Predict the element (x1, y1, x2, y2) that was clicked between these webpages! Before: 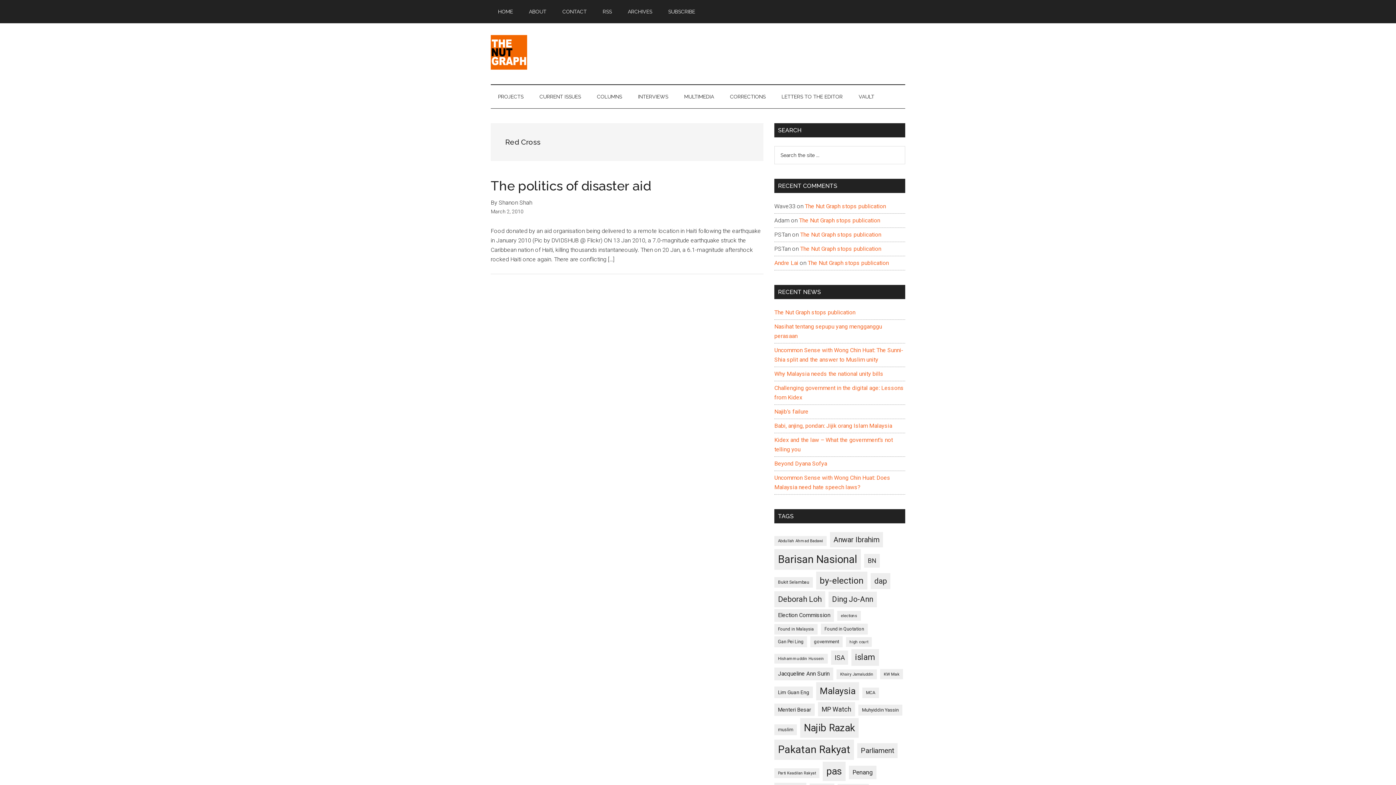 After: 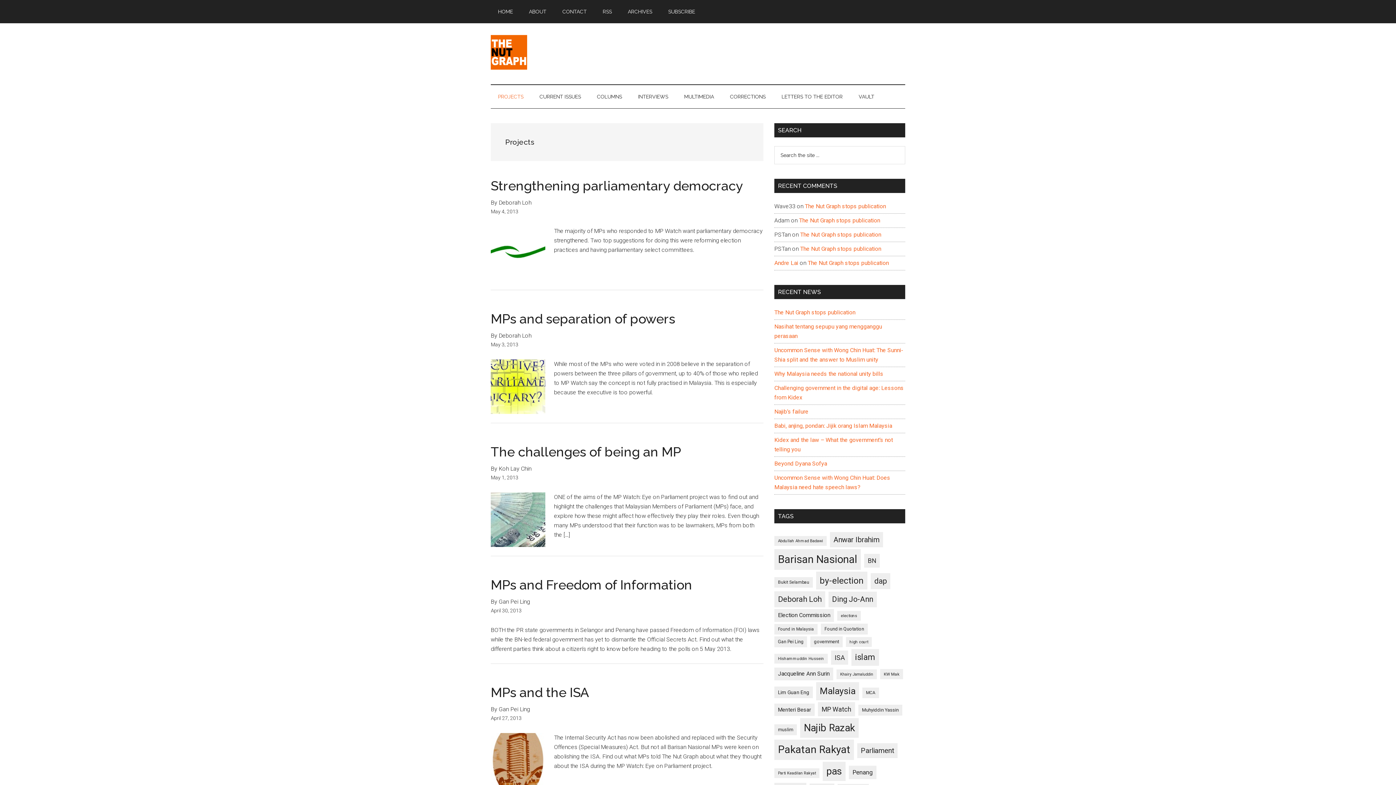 Action: bbox: (490, 85, 530, 108) label: PROJECTS